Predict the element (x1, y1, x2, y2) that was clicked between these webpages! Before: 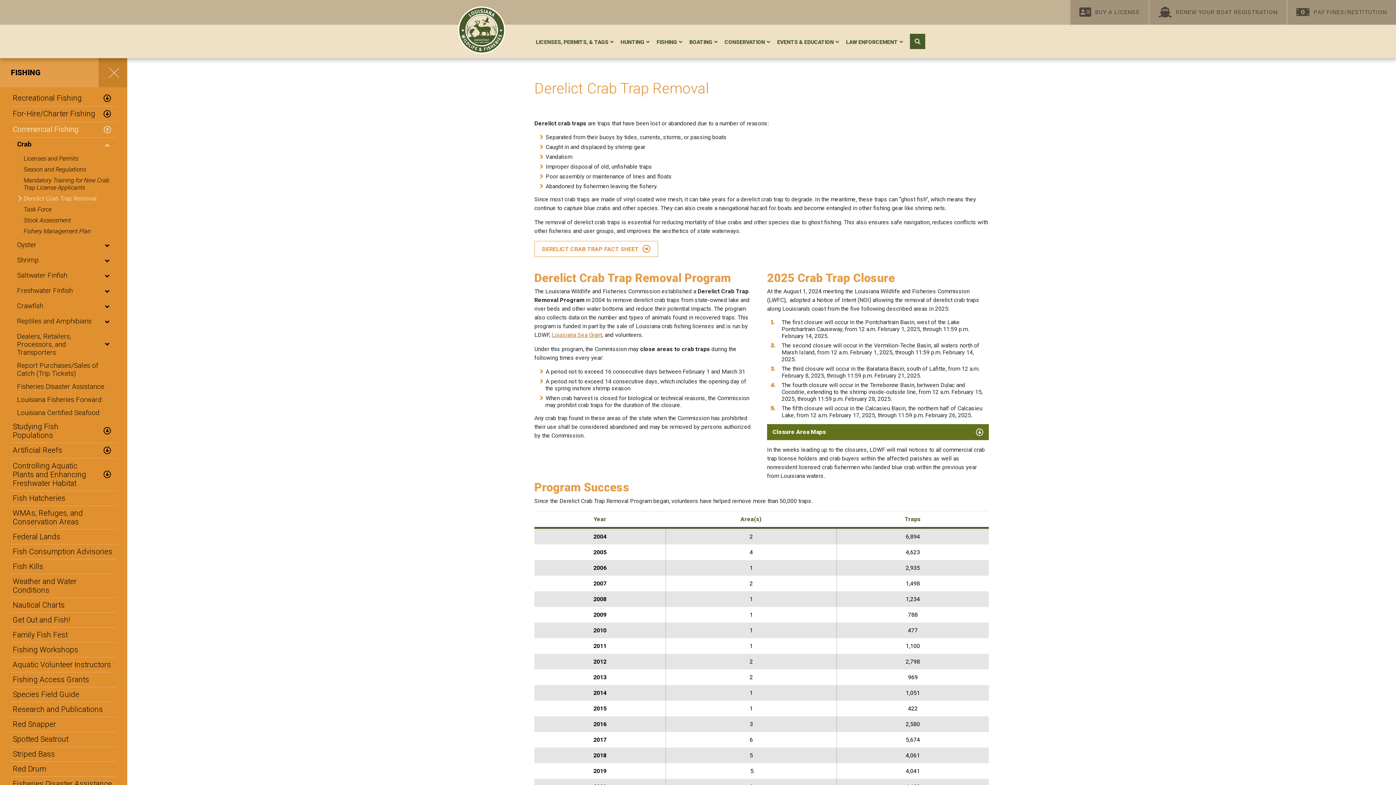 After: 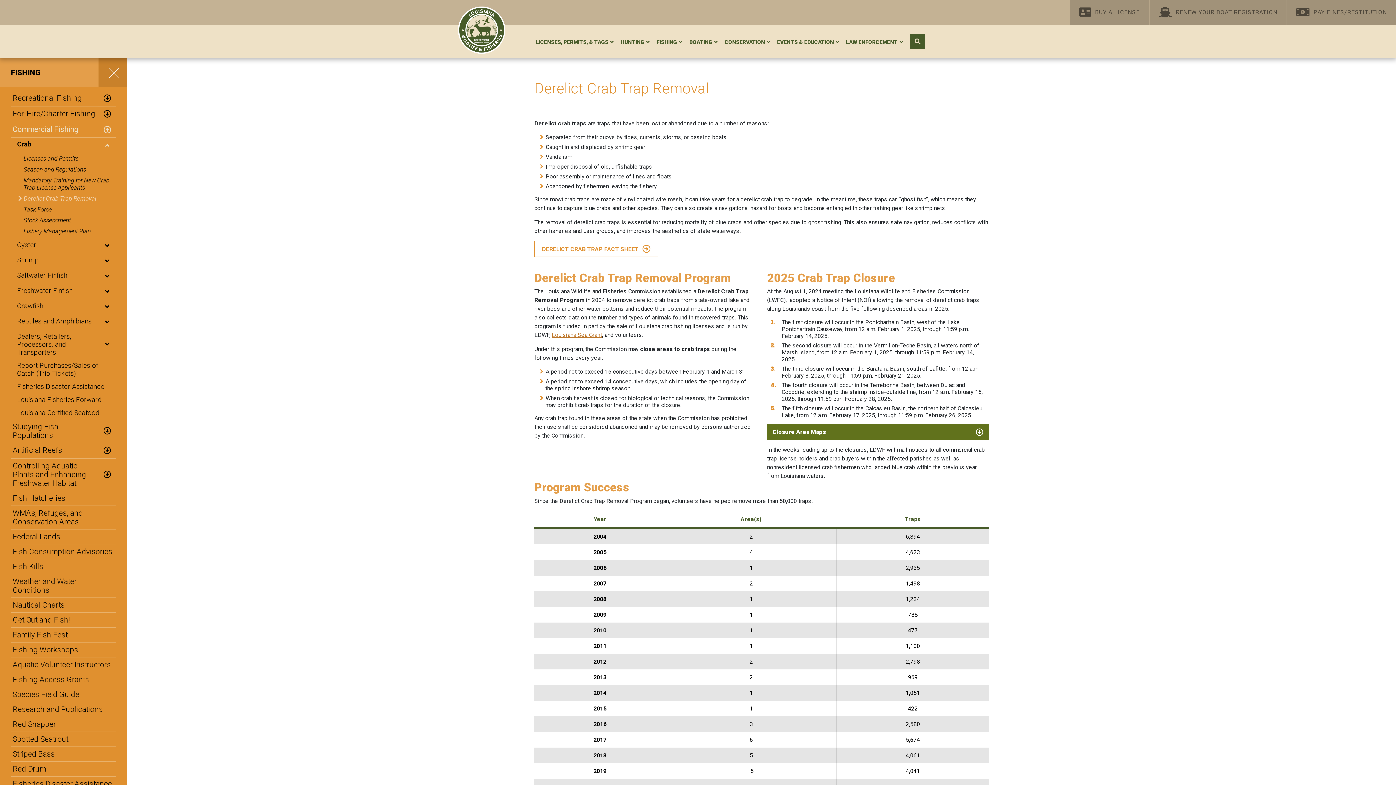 Action: label: Derelict Crab Trap Removal bbox: (18, 193, 116, 204)